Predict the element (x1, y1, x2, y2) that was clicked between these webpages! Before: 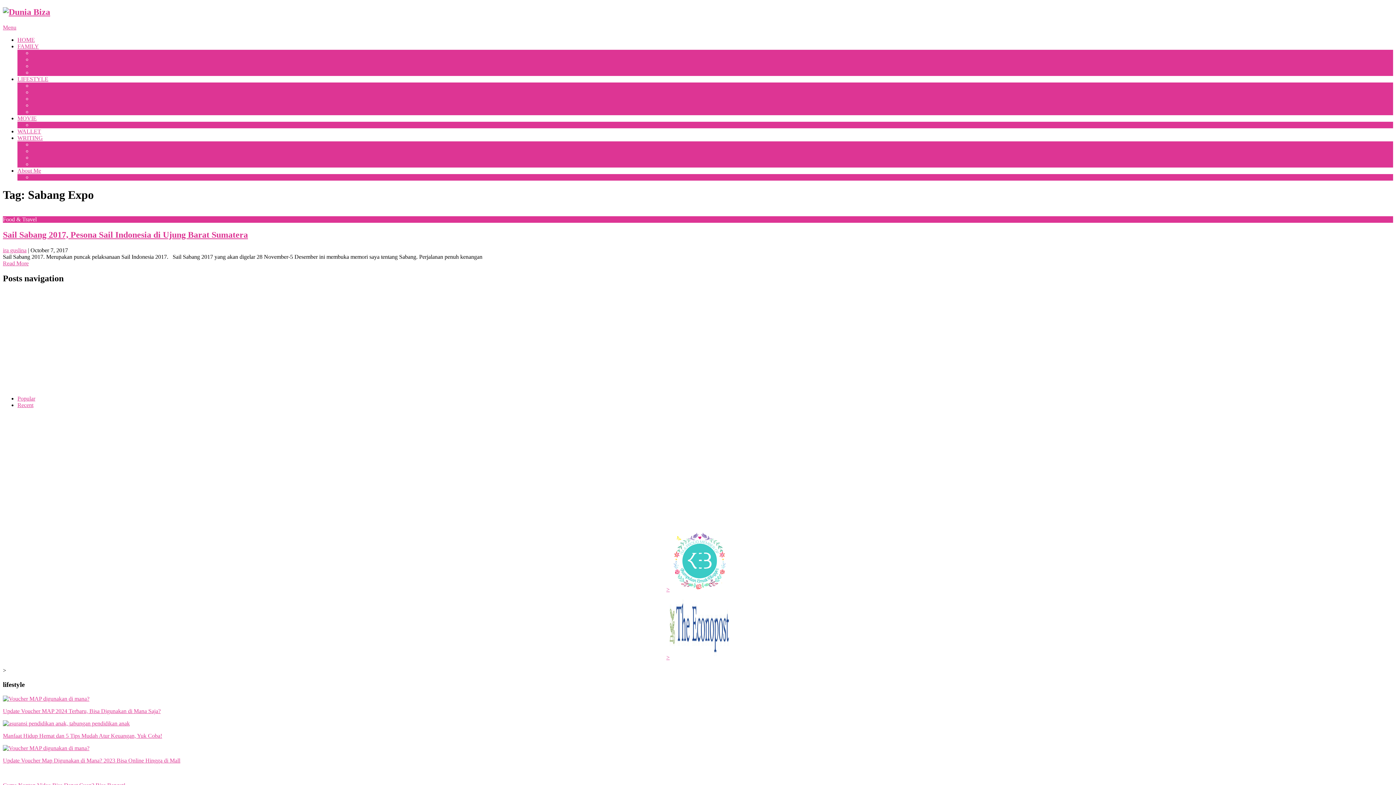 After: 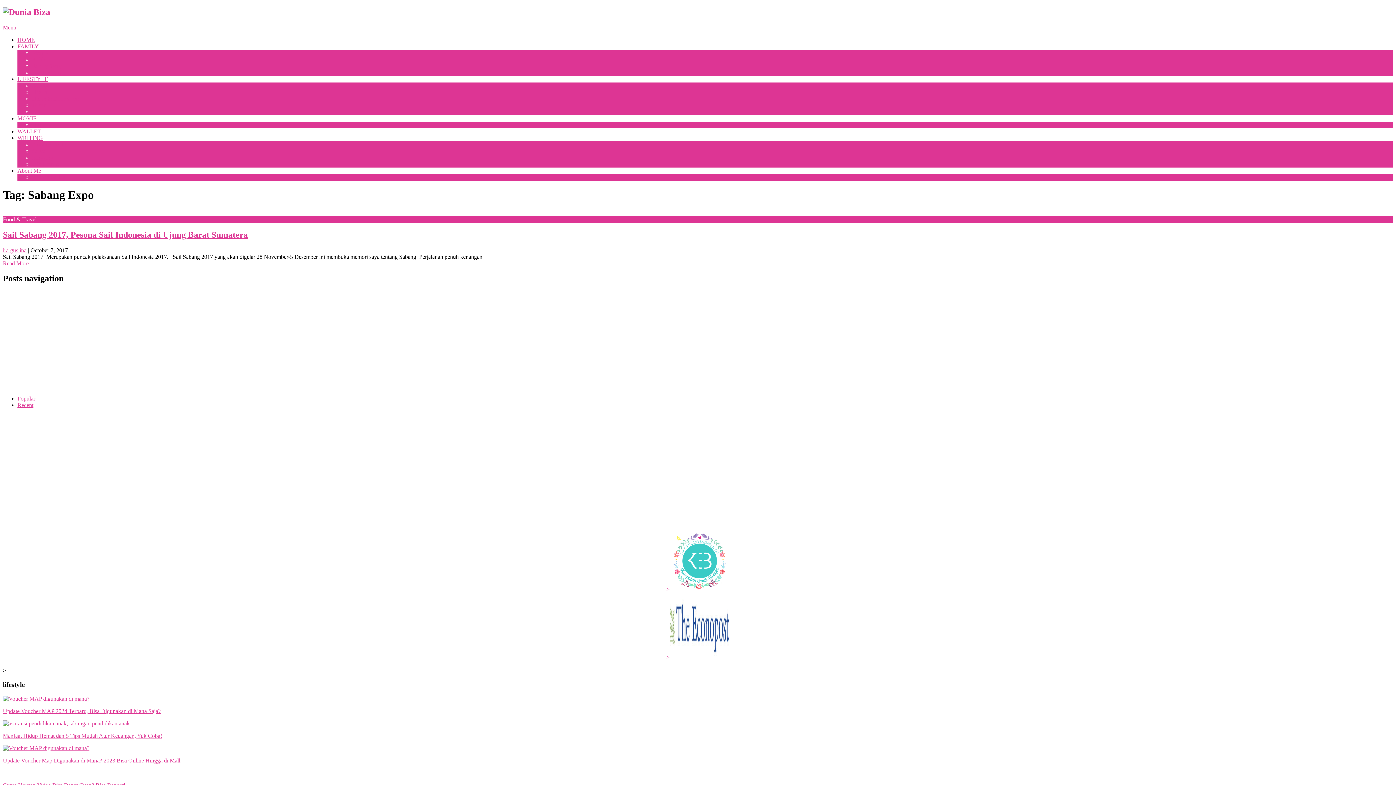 Action: bbox: (2, 24, 16, 30) label: Menu